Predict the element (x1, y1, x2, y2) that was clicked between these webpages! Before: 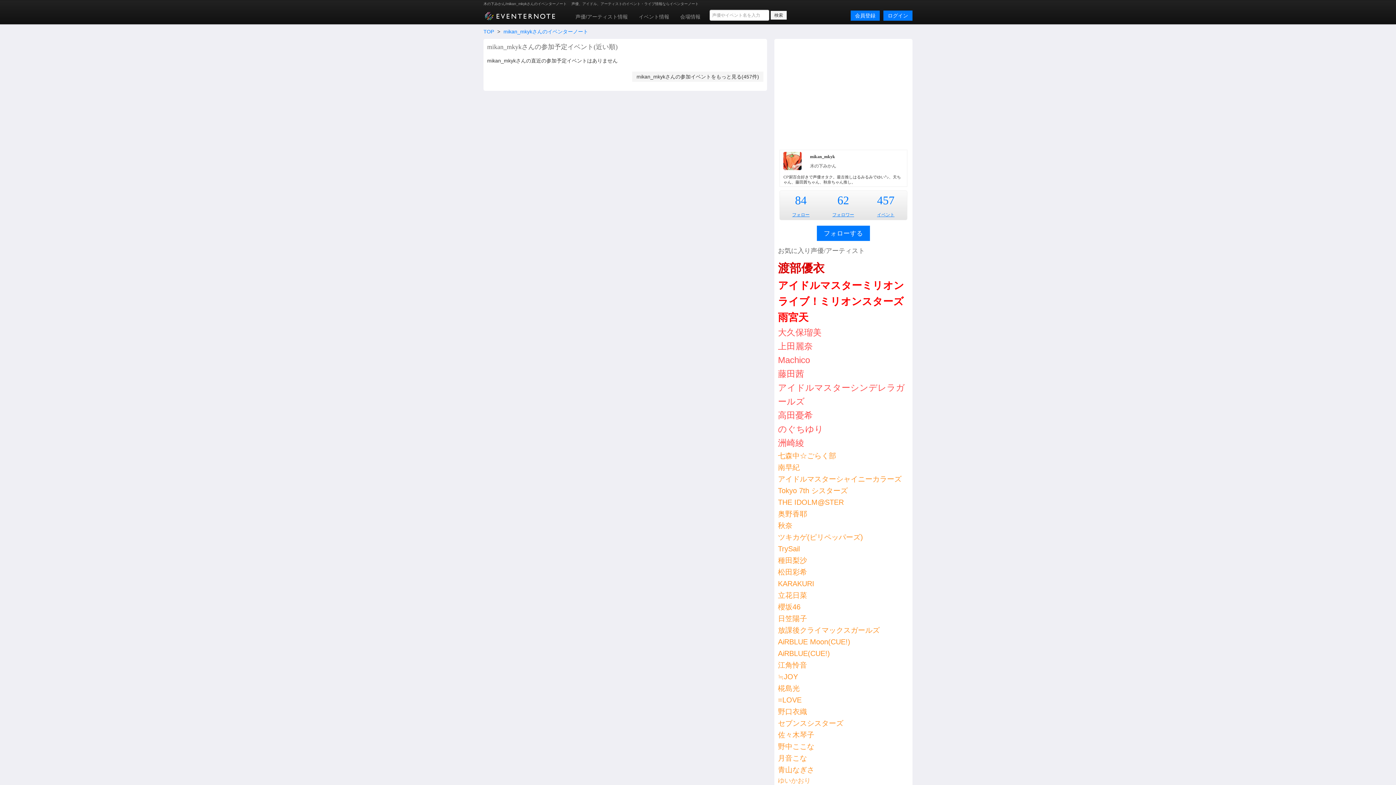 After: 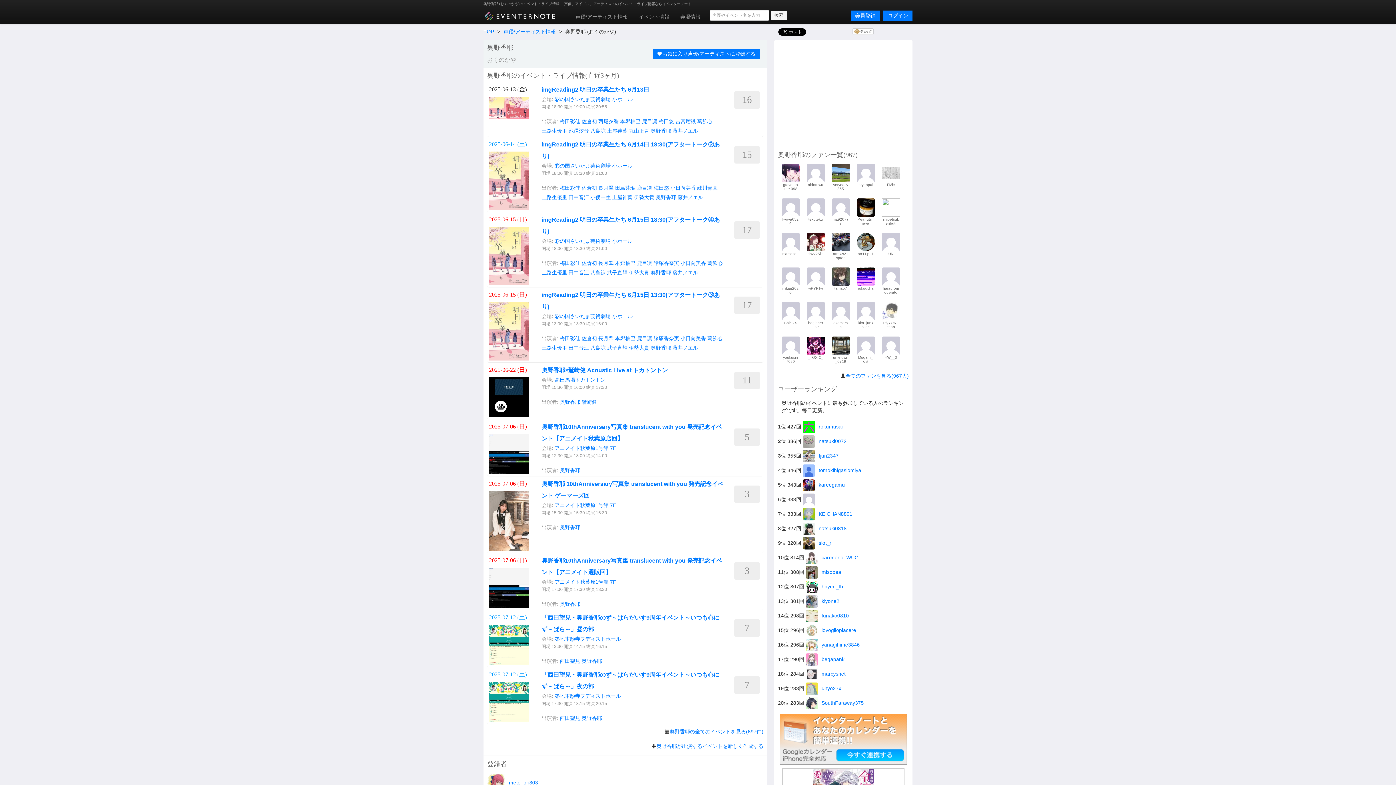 Action: label: 奥野香耶 bbox: (778, 510, 807, 518)